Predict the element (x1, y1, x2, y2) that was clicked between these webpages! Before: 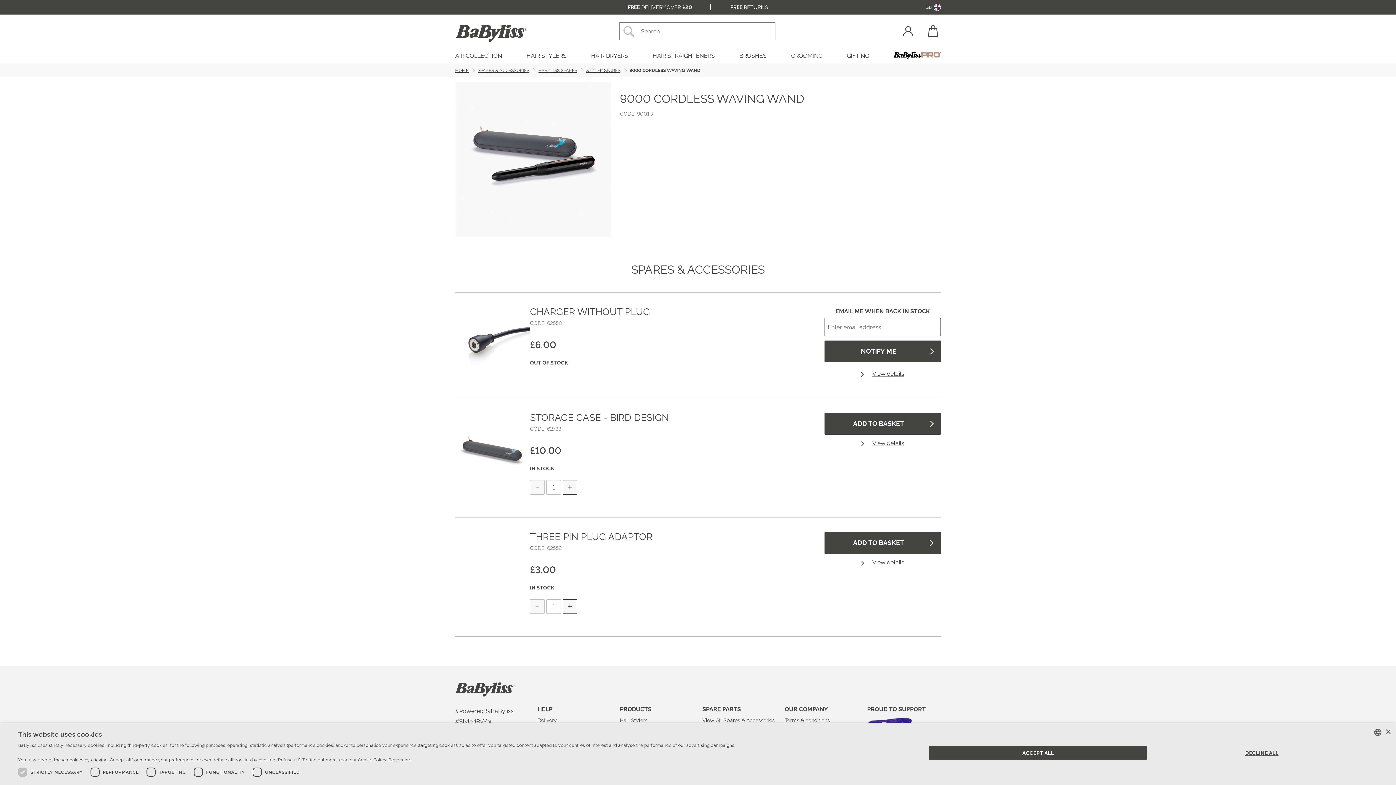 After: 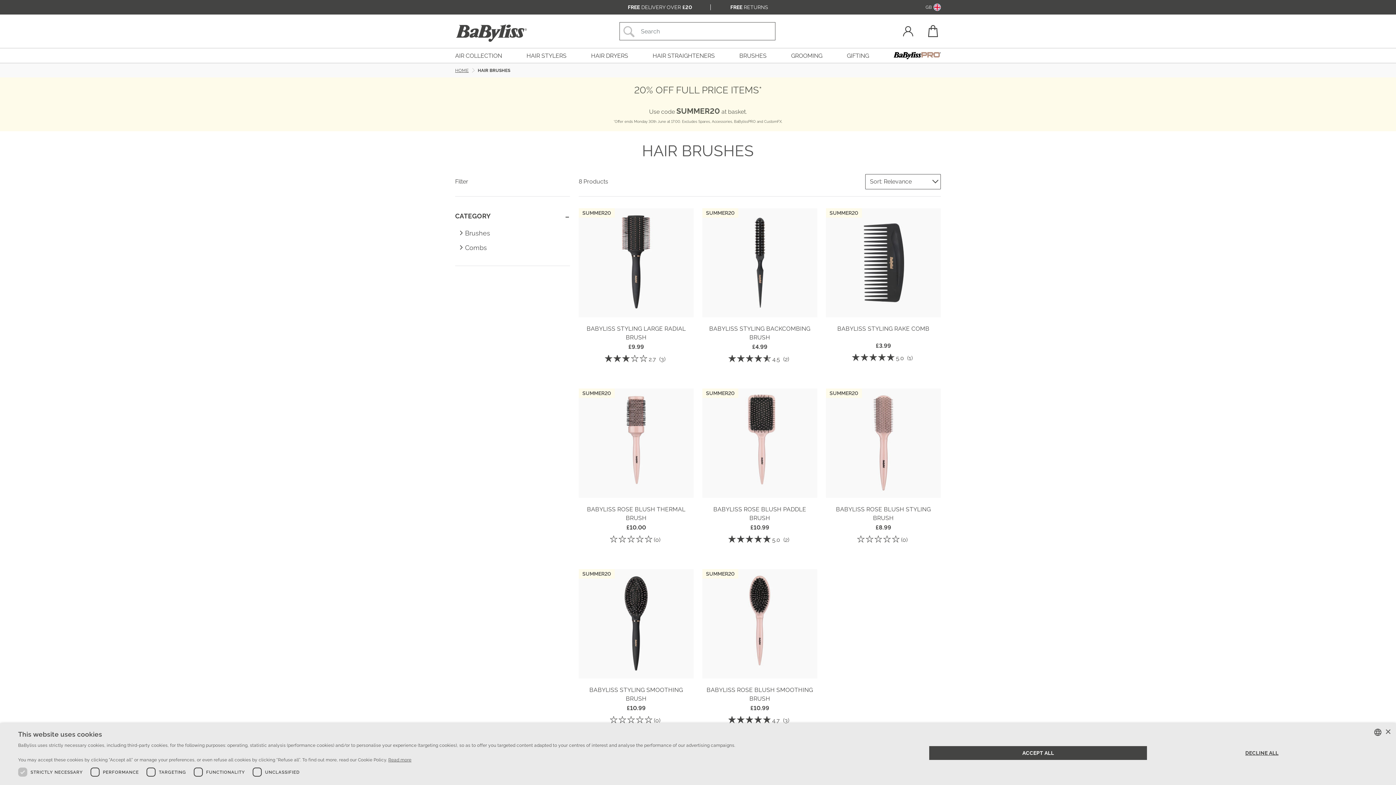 Action: label: BRUSHES bbox: (739, 48, 766, 62)